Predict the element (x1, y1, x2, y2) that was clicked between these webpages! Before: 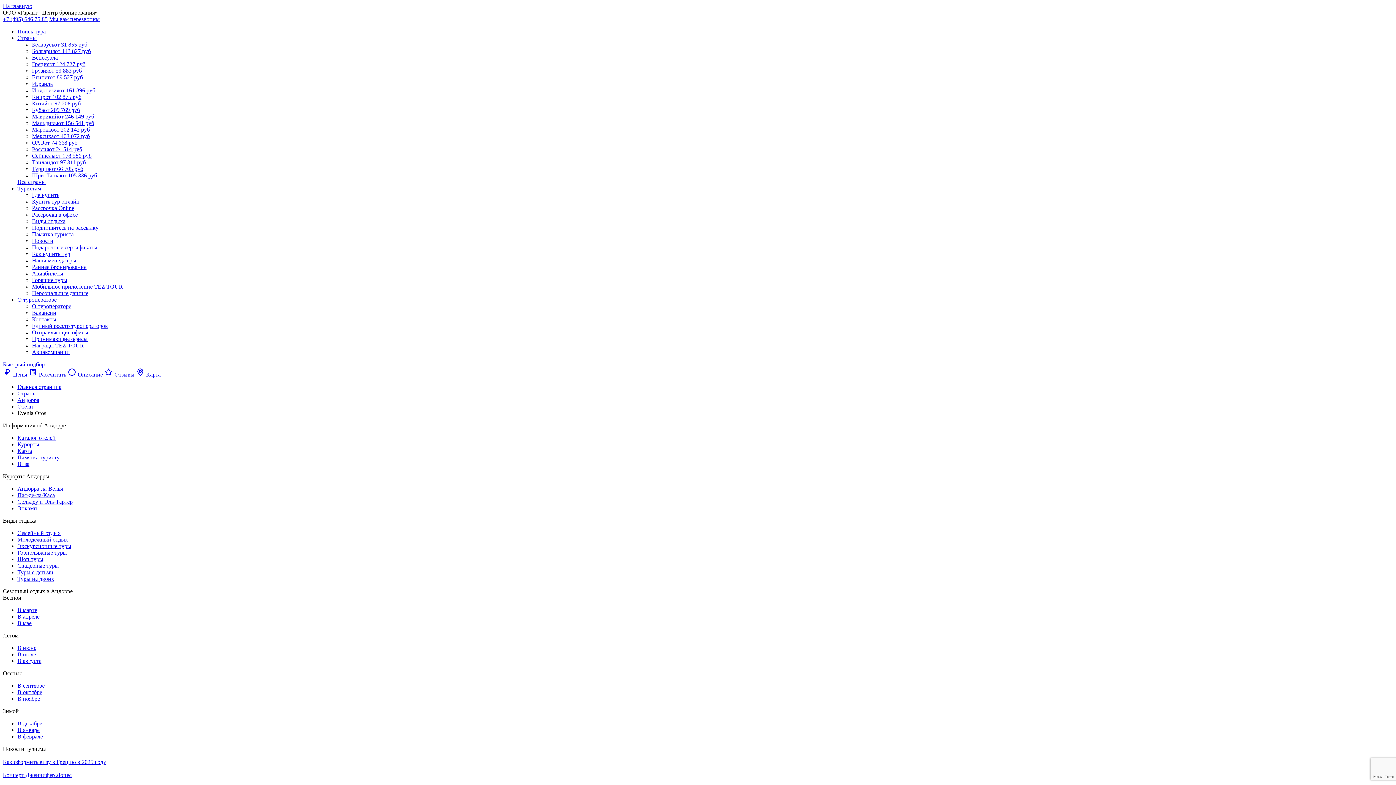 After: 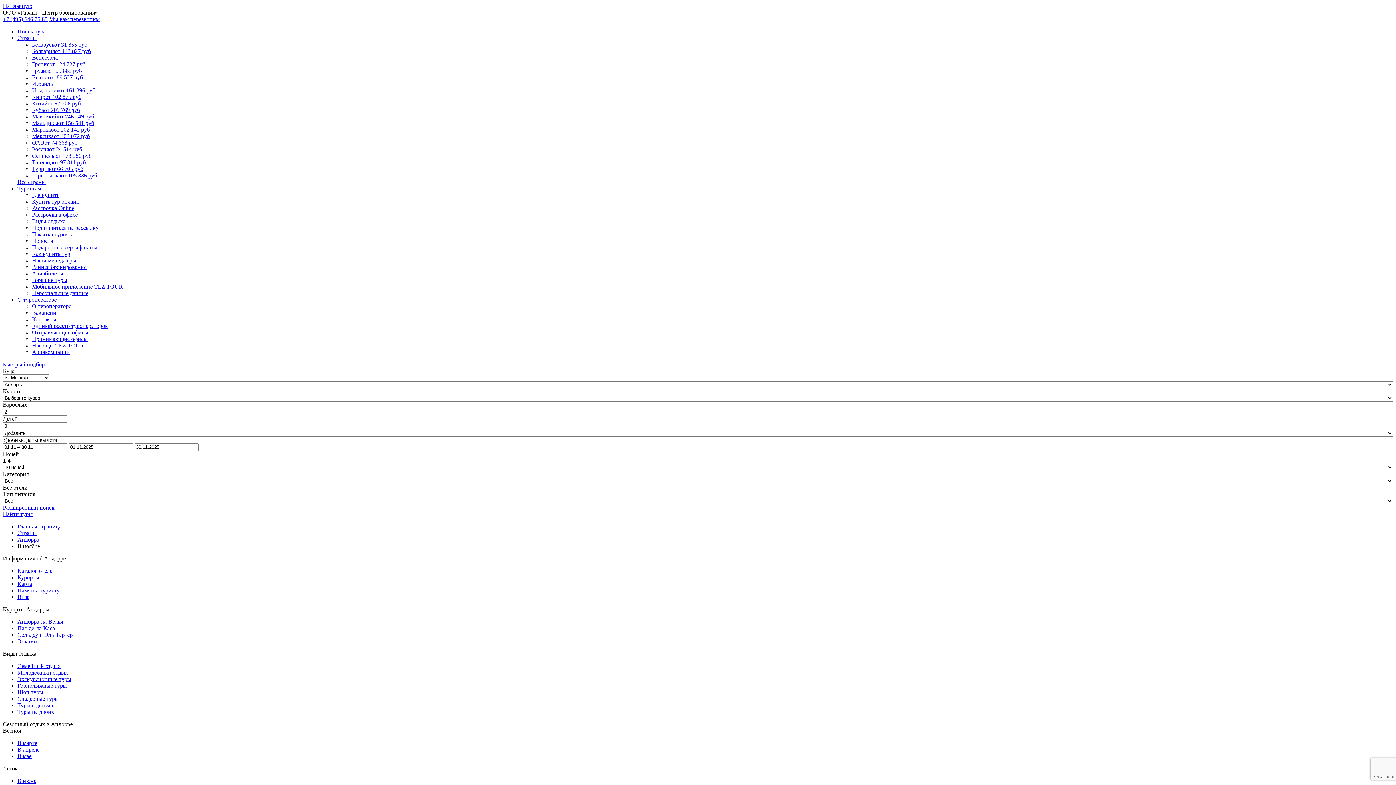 Action: bbox: (17, 696, 40, 702) label: В ноябре